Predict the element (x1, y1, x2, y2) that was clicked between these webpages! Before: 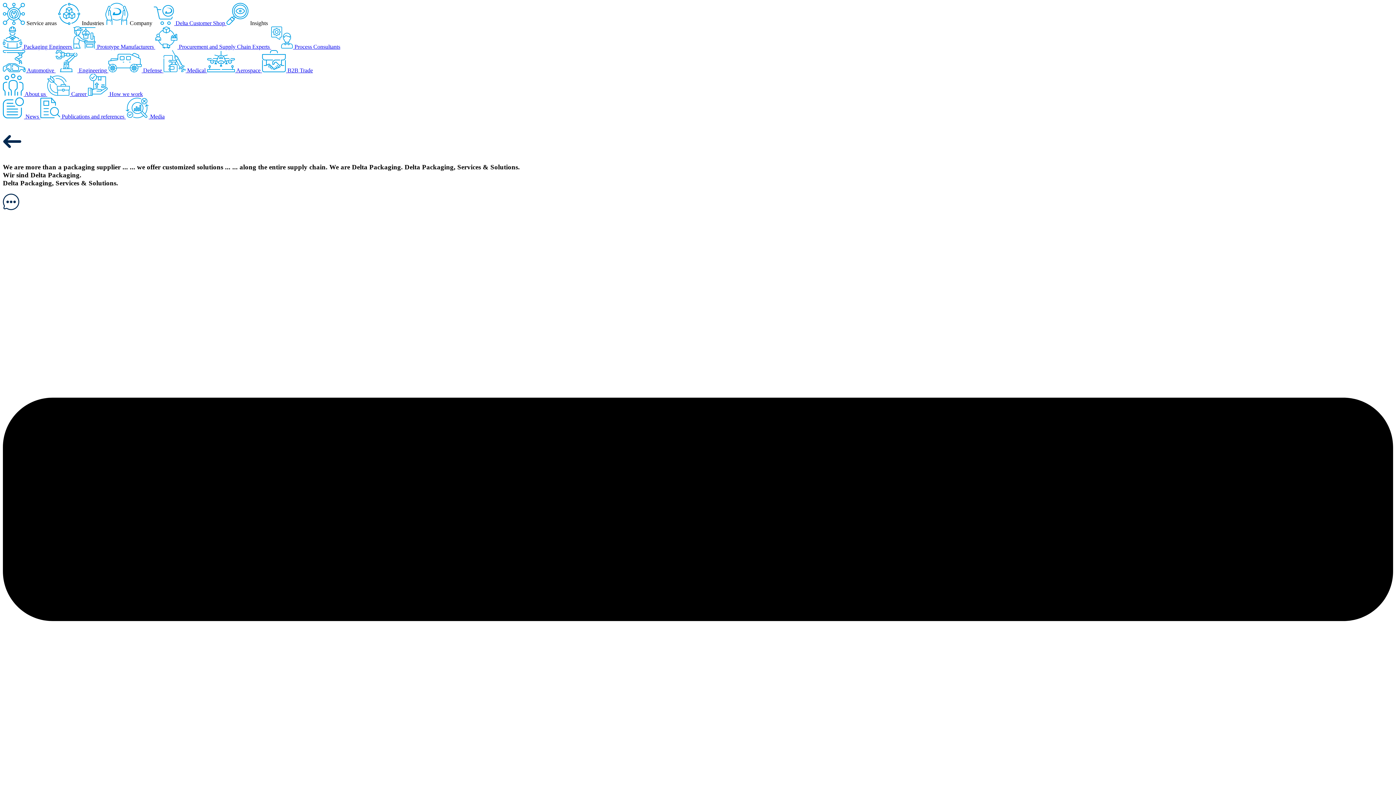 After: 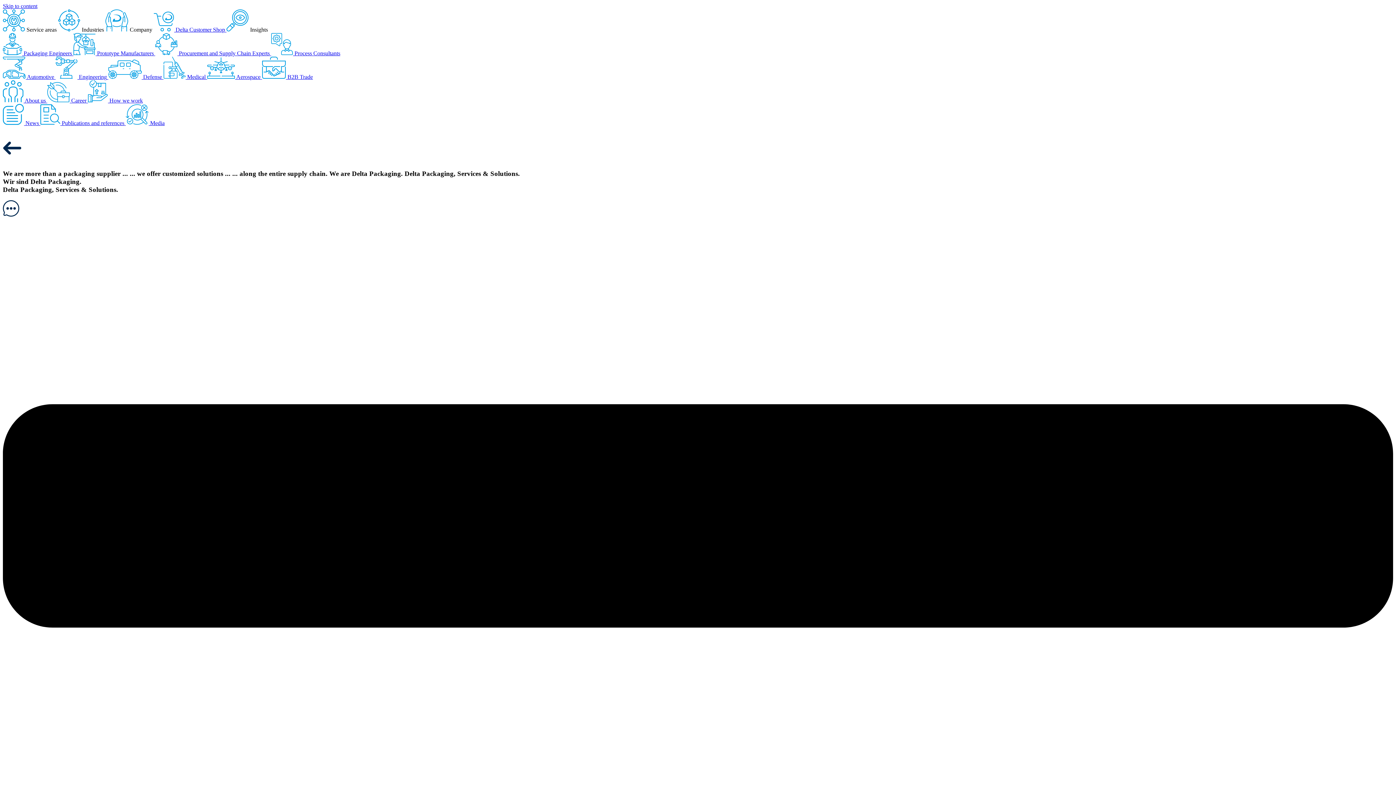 Action: label:  Procurement and Supply Chain Experts  bbox: (155, 43, 271, 49)